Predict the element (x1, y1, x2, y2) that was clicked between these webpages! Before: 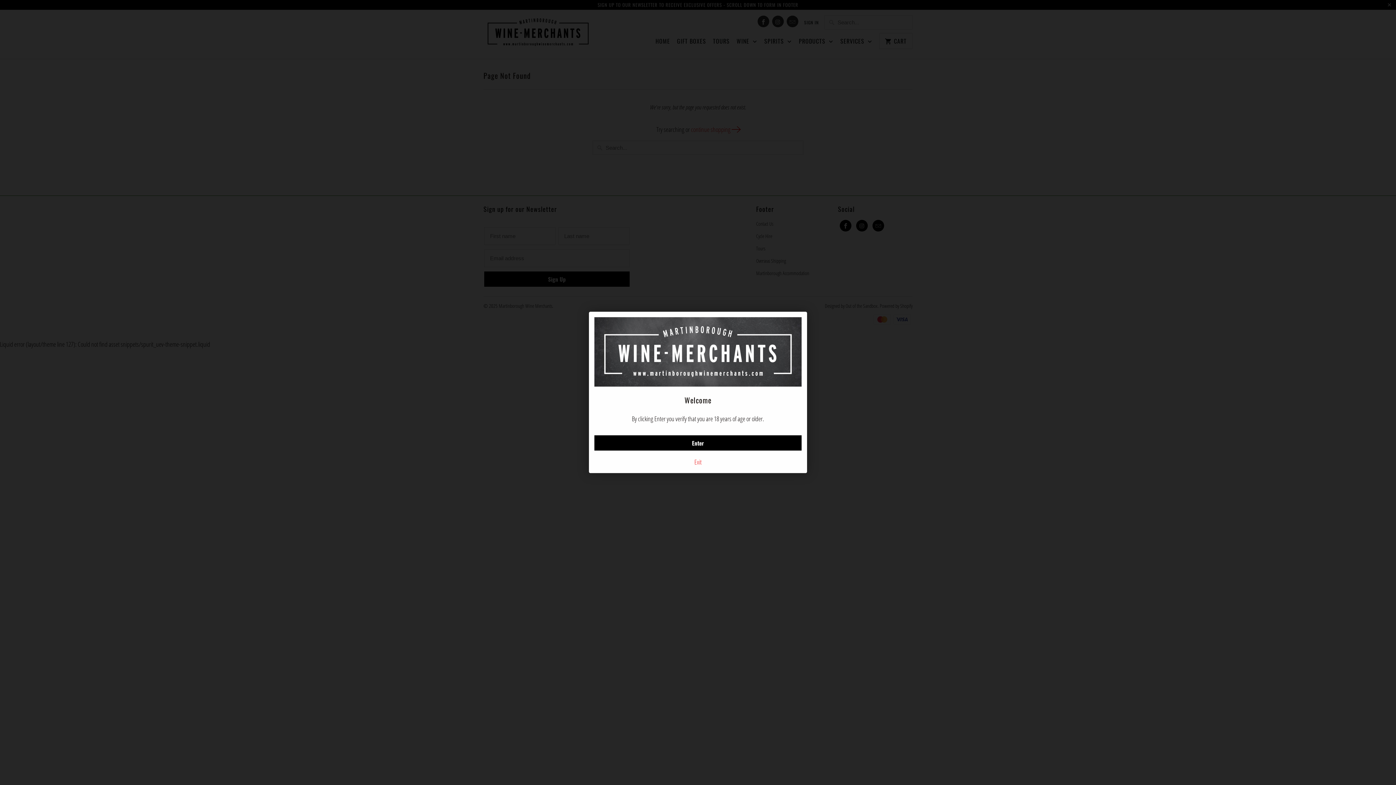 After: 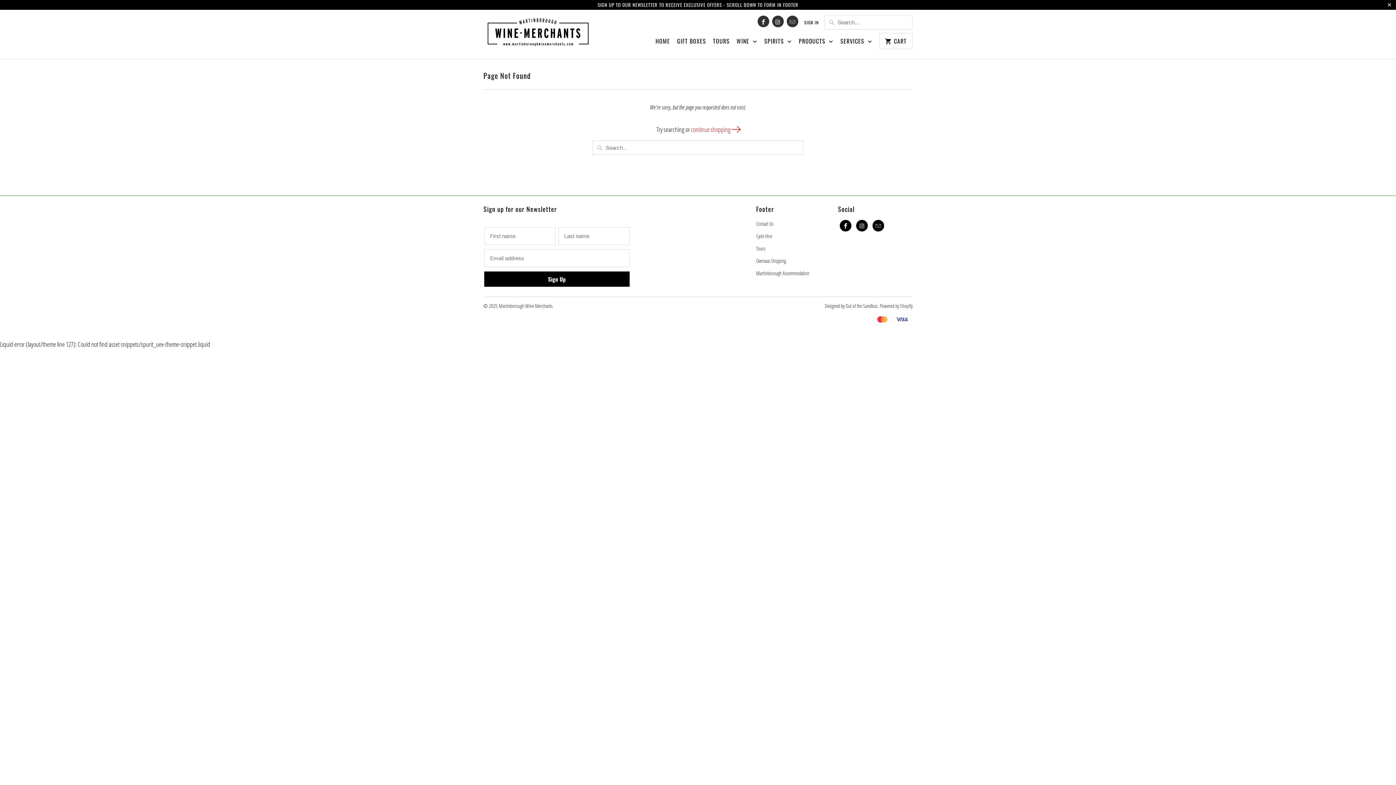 Action: label: Enter bbox: (594, 435, 801, 450)